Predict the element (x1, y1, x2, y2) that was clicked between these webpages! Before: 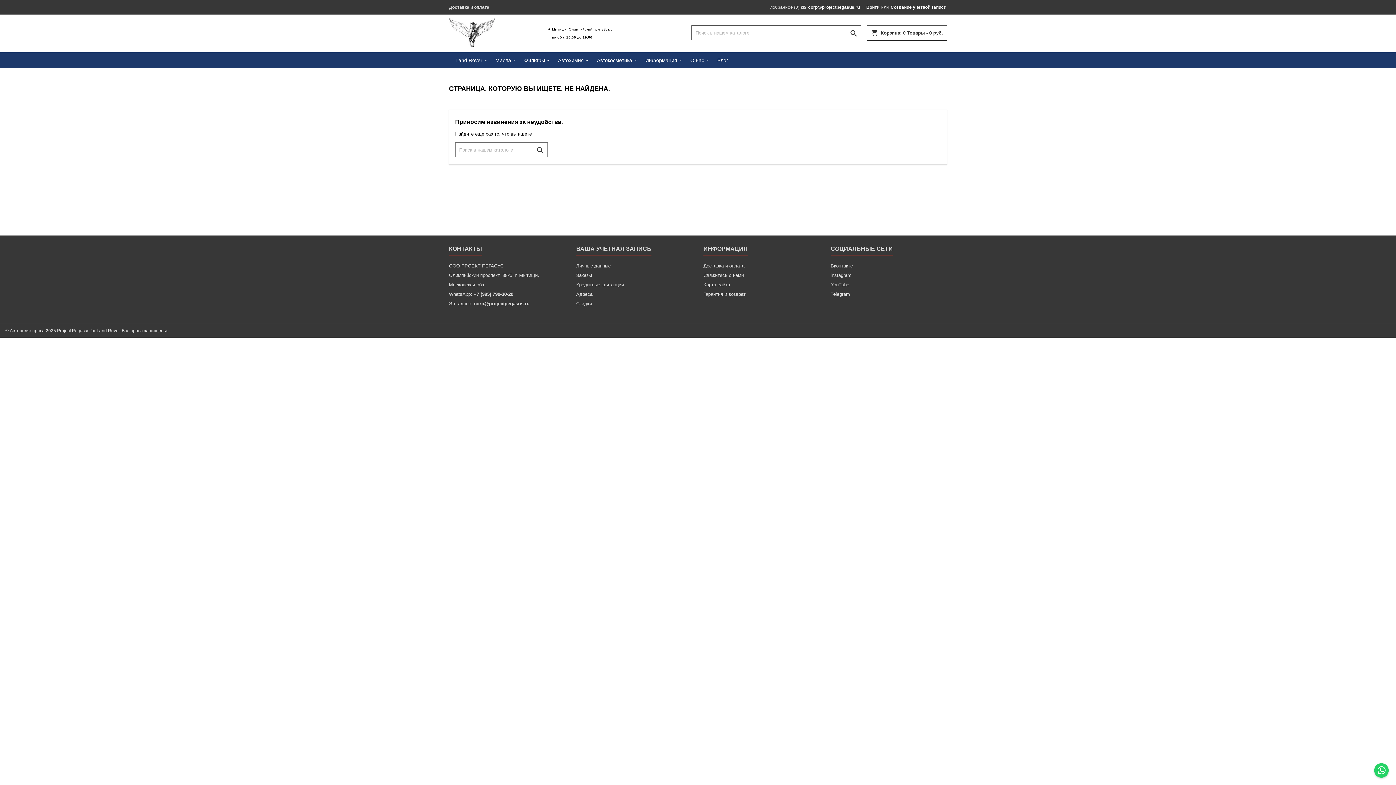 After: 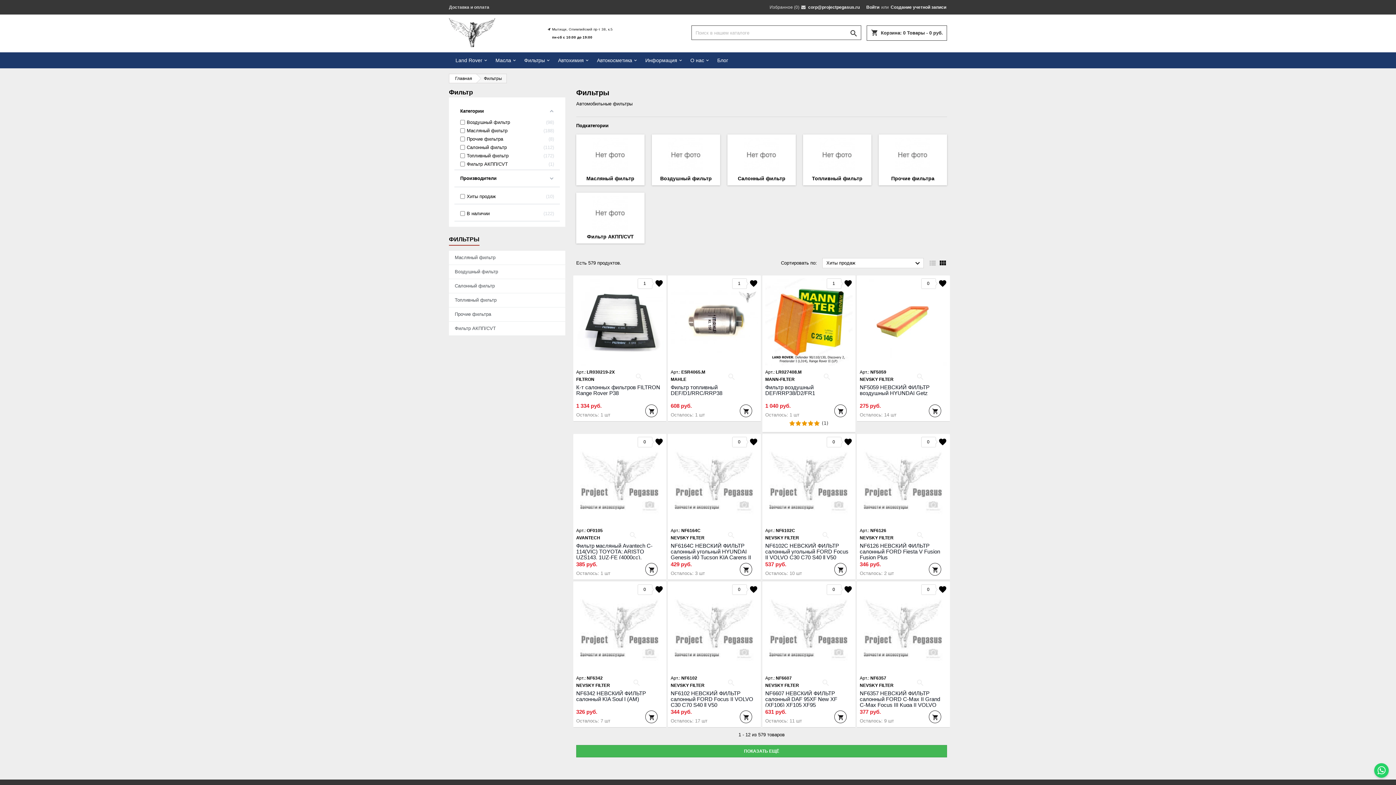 Action: label: Фильтры bbox: (517, 52, 551, 68)